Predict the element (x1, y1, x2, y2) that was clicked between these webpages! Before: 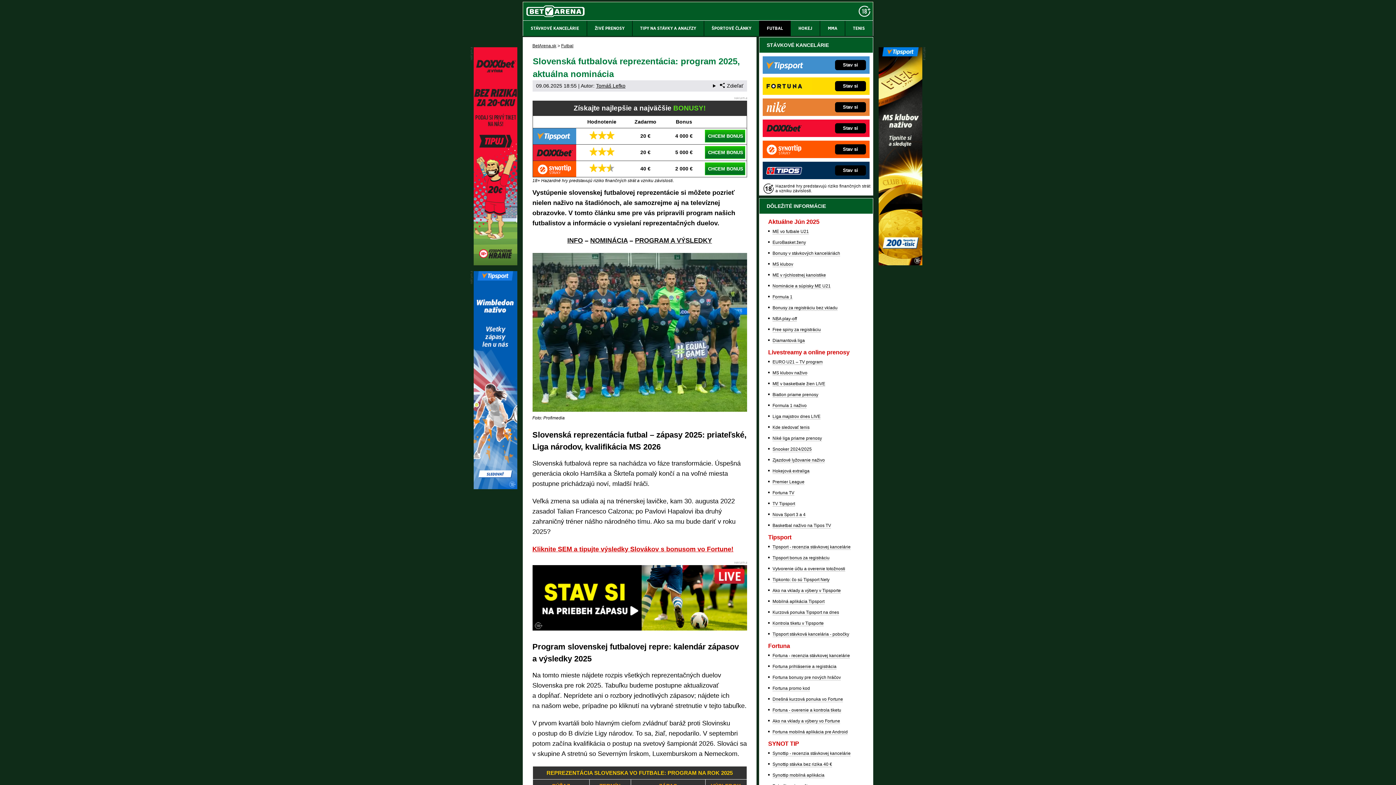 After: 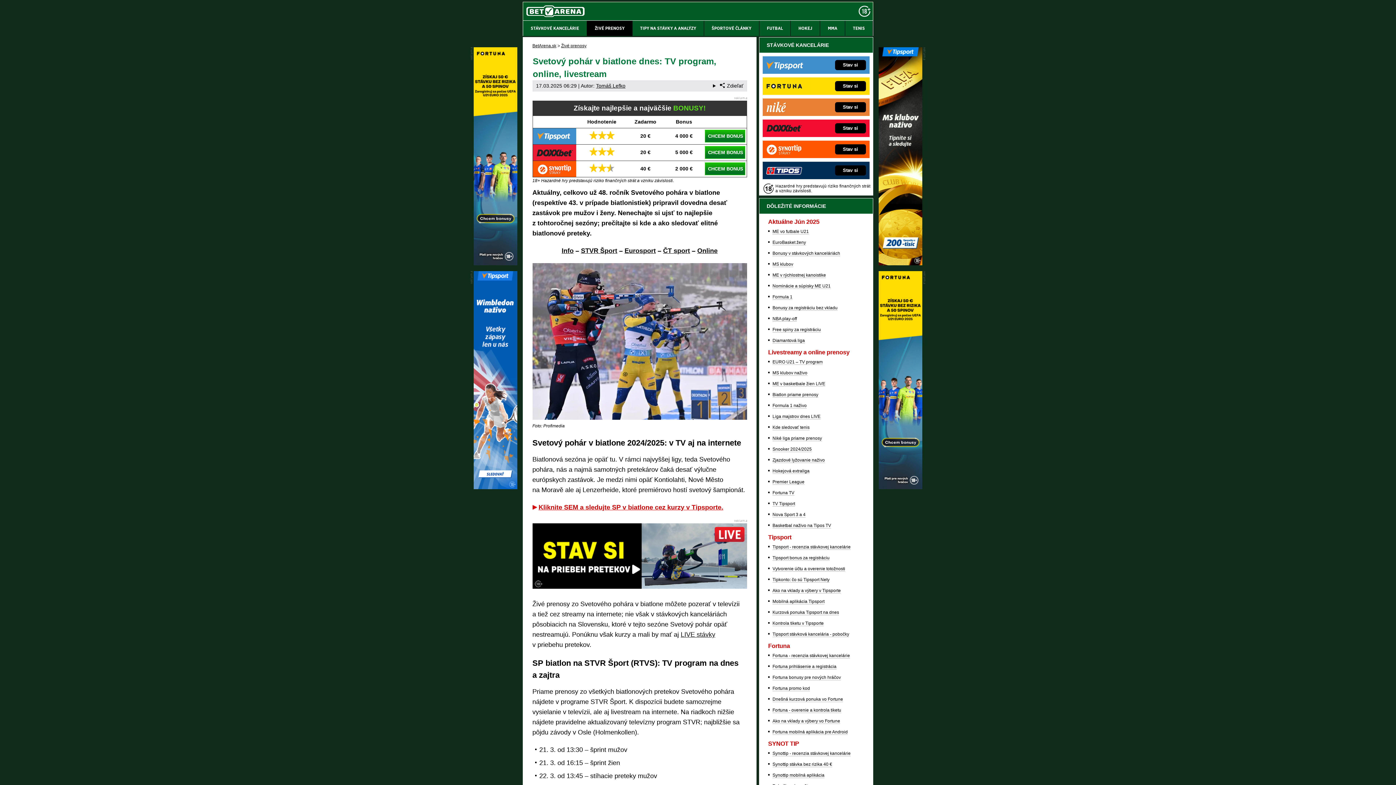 Action: label: Biatlon priame prenosy bbox: (772, 392, 818, 397)